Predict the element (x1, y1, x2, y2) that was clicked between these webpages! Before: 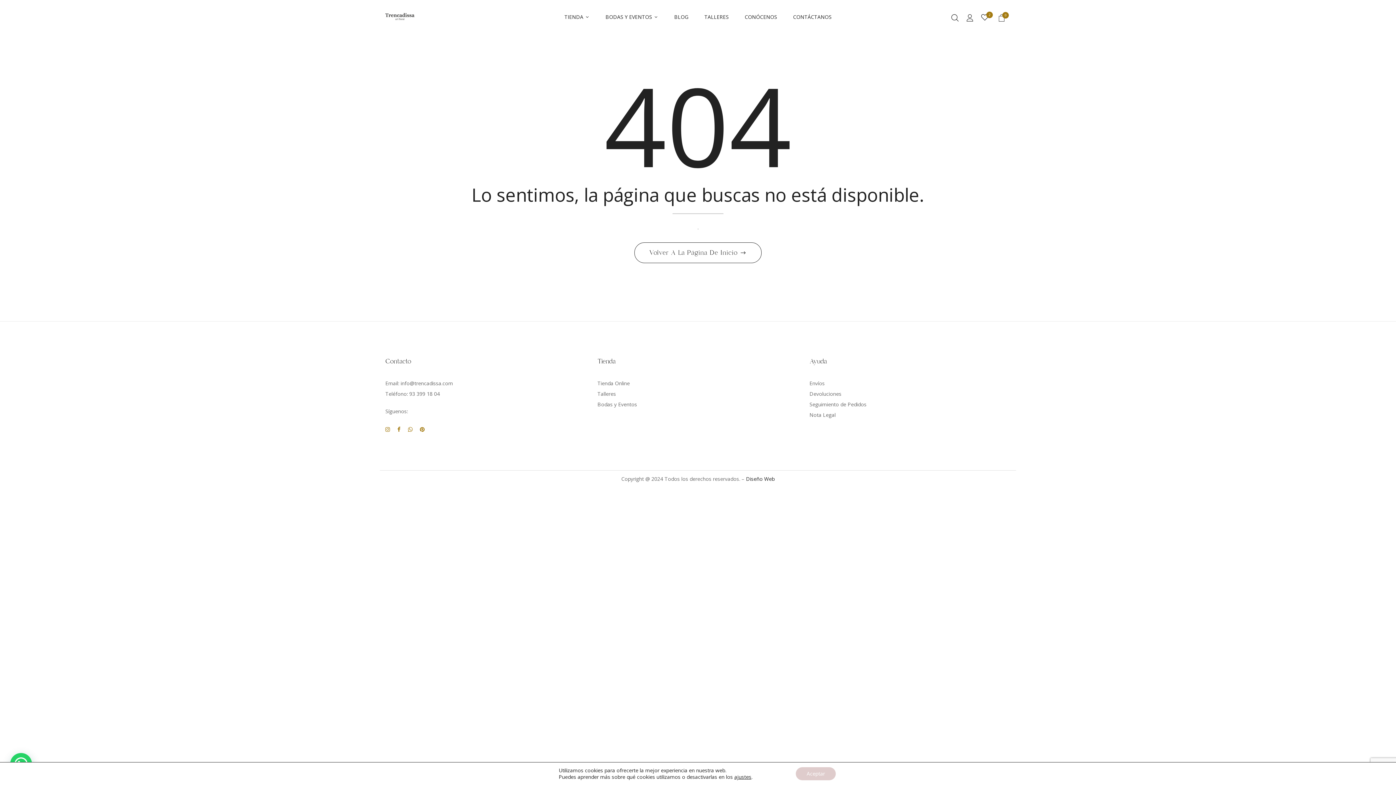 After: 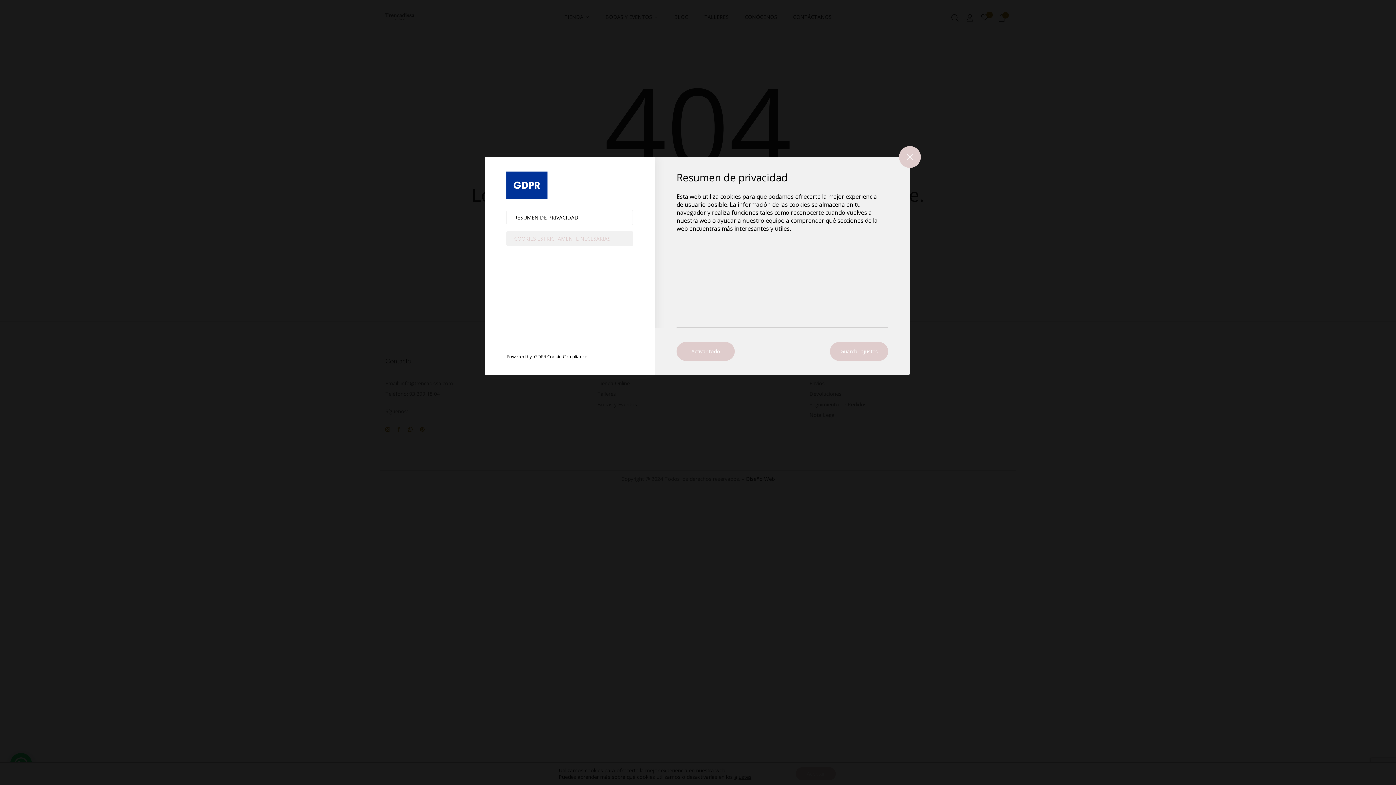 Action: label: ajustes bbox: (734, 774, 751, 780)